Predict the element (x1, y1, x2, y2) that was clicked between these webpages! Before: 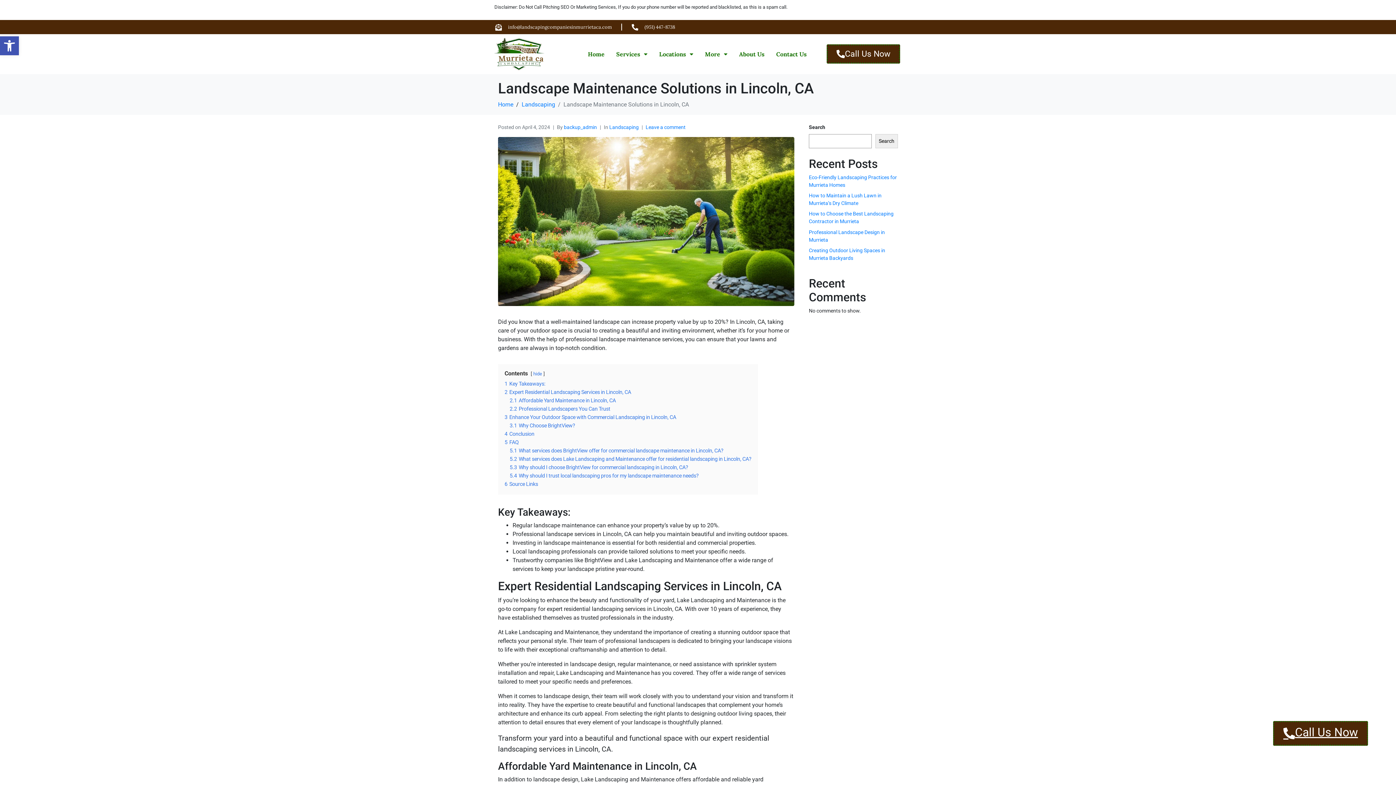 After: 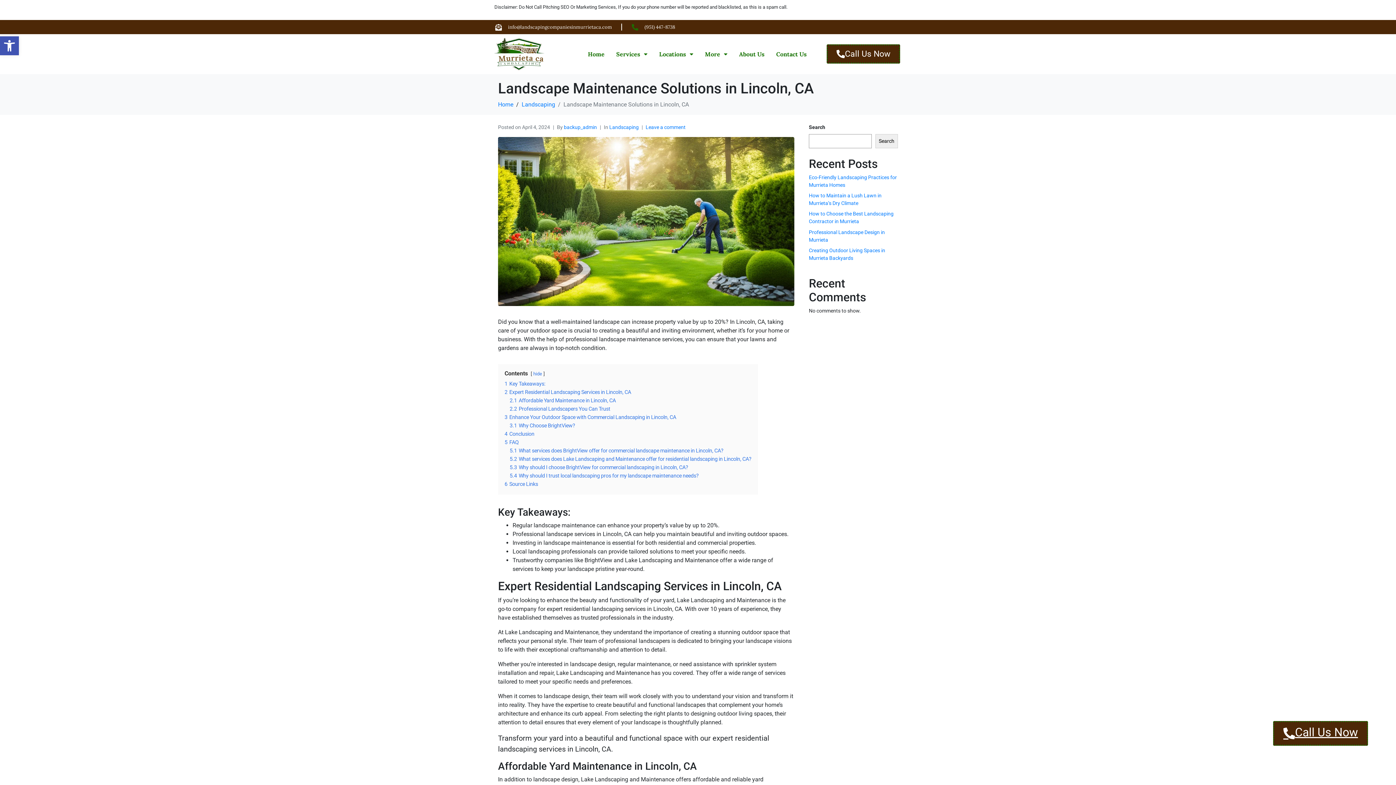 Action: bbox: (631, 23, 675, 30) label: (951) 447-8738